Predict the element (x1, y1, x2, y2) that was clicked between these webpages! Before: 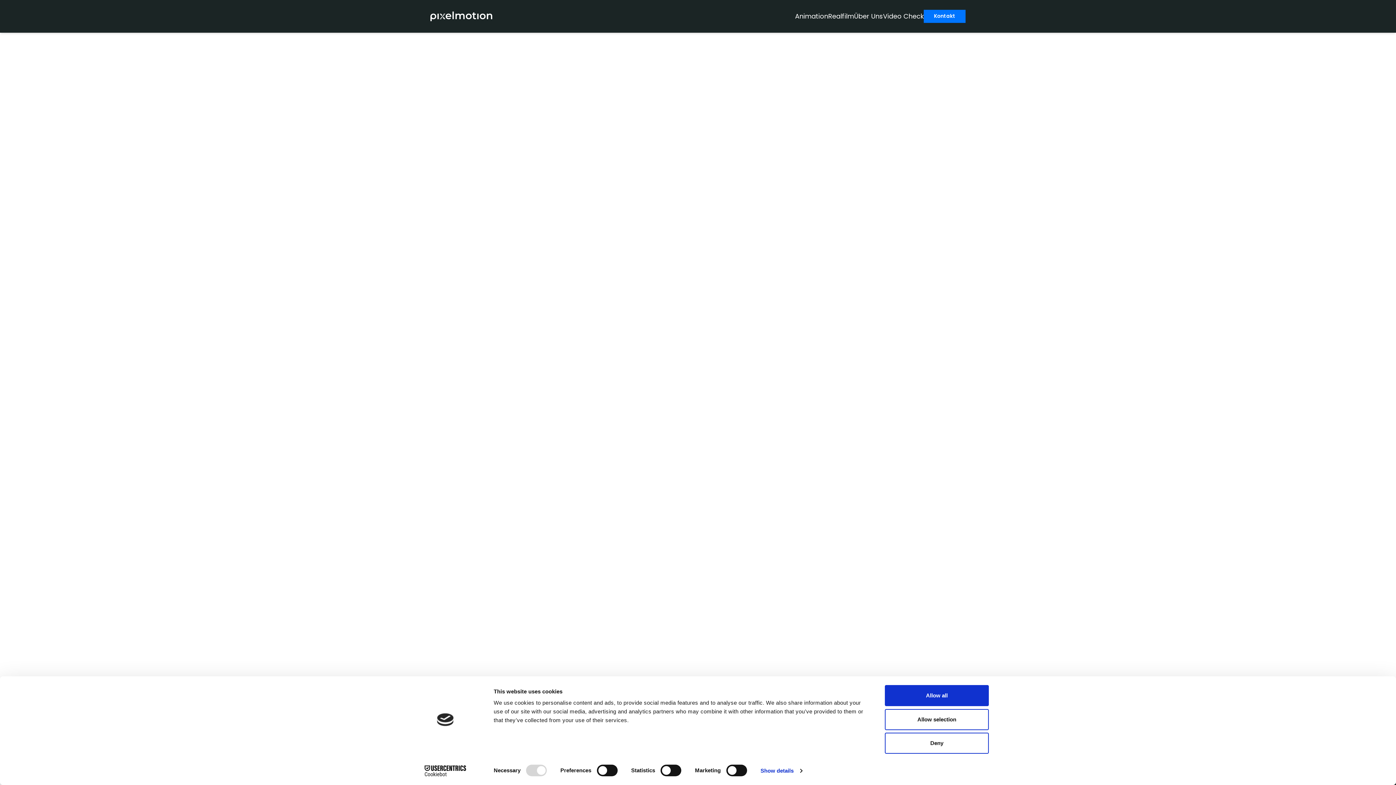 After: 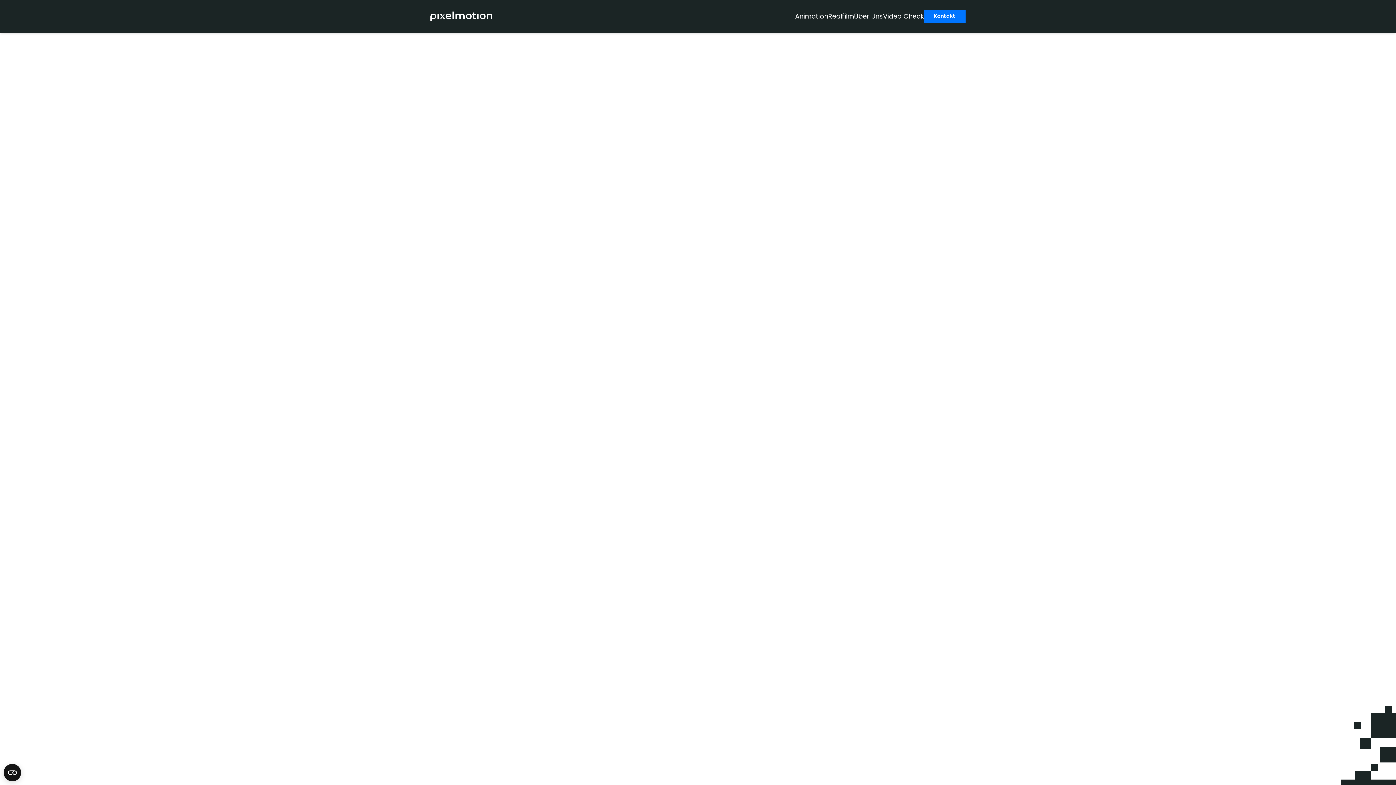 Action: bbox: (885, 733, 989, 754) label: Deny